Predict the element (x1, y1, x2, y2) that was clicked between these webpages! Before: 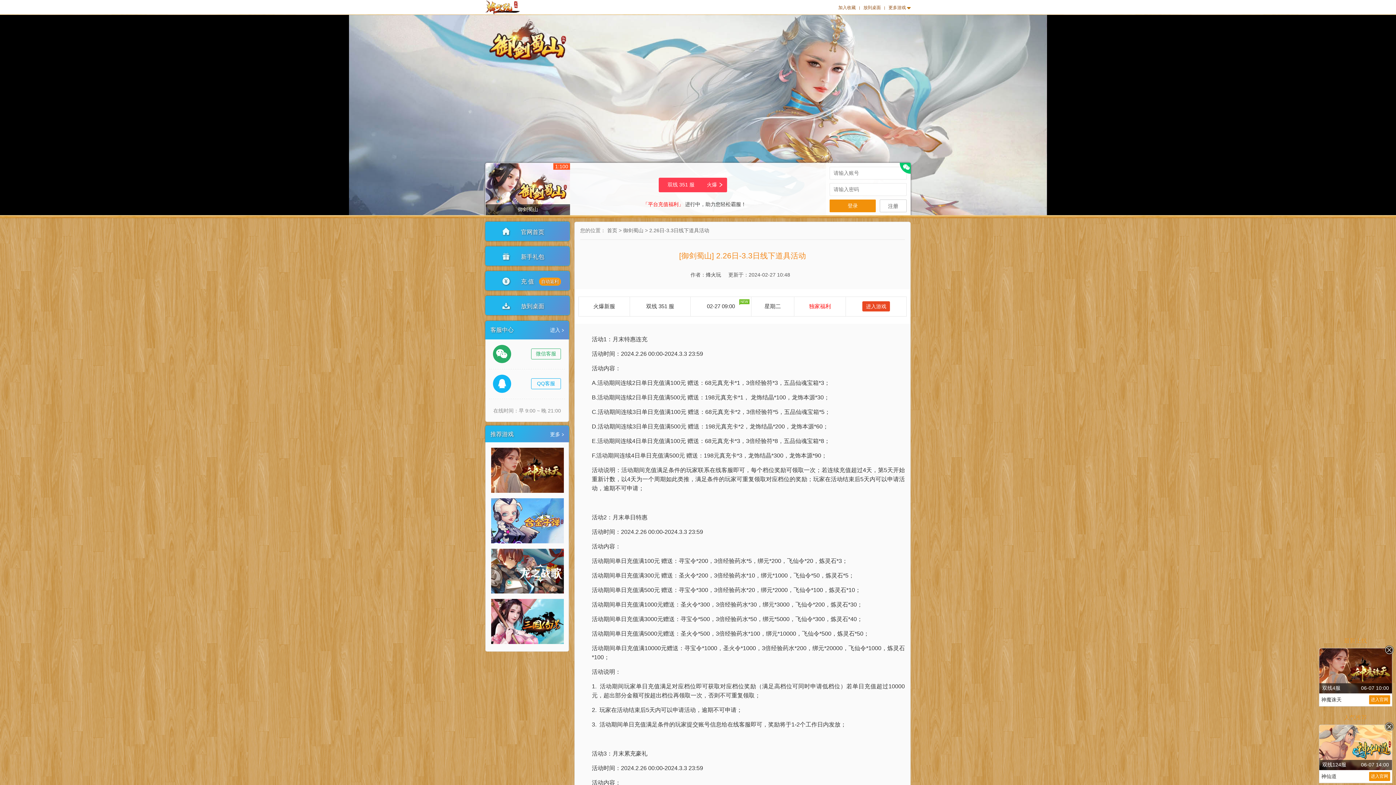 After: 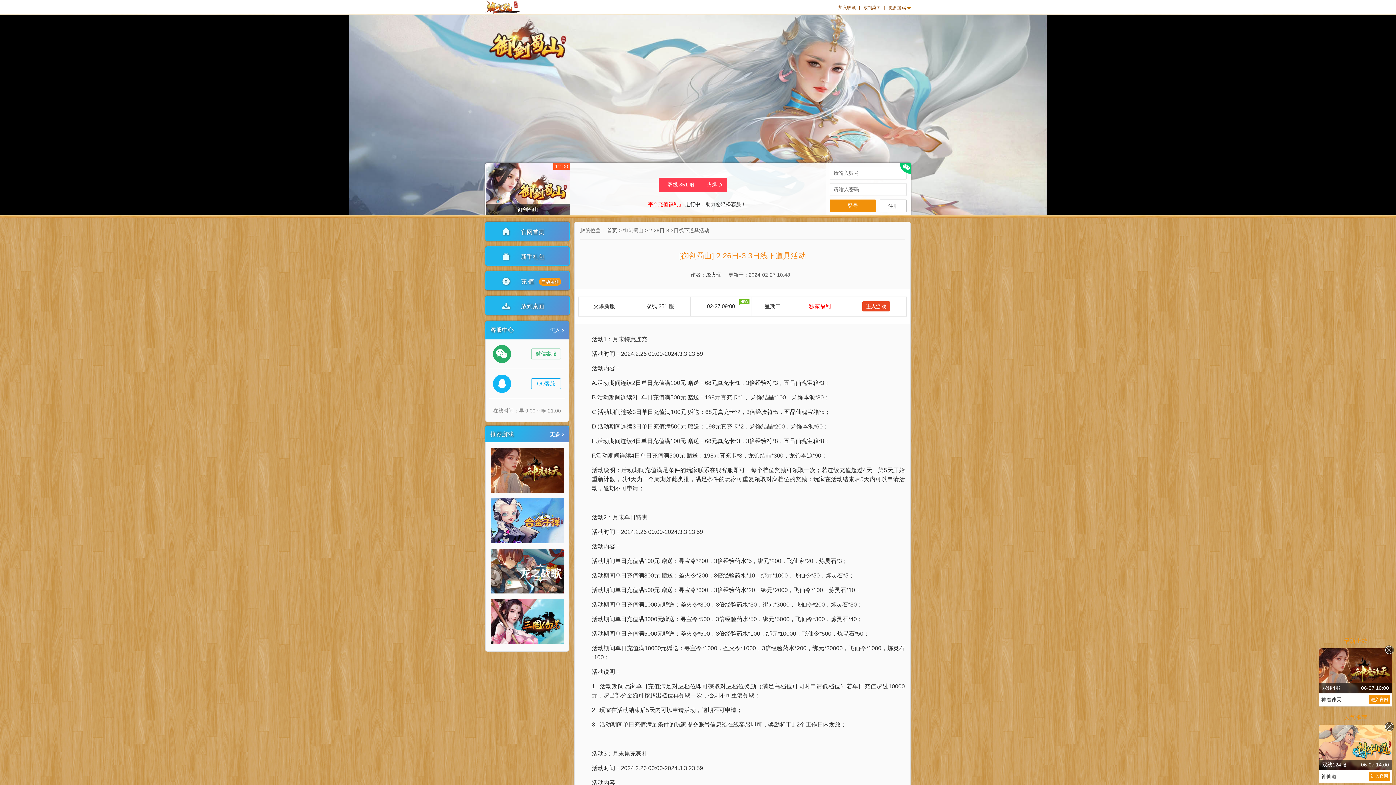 Action: bbox: (485, 3, 520, 10)